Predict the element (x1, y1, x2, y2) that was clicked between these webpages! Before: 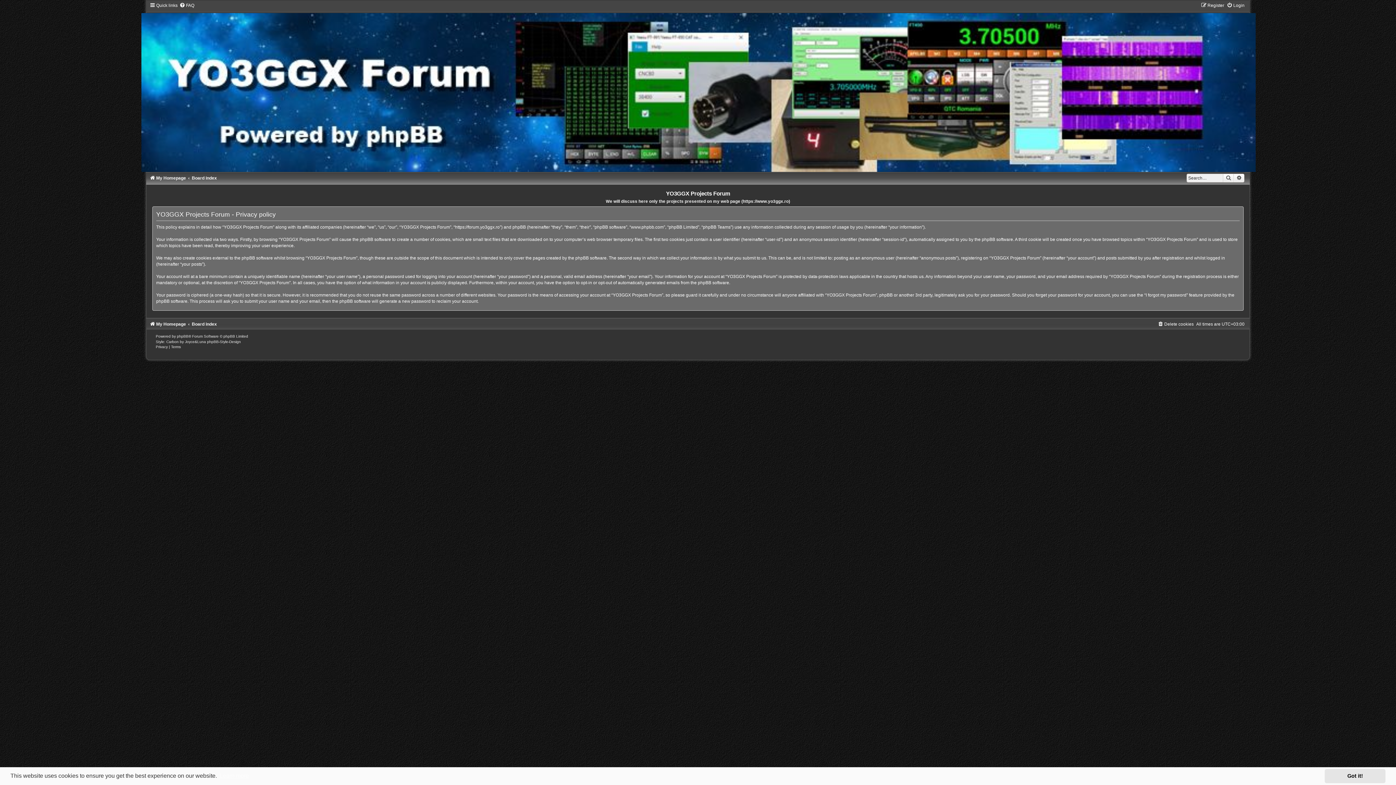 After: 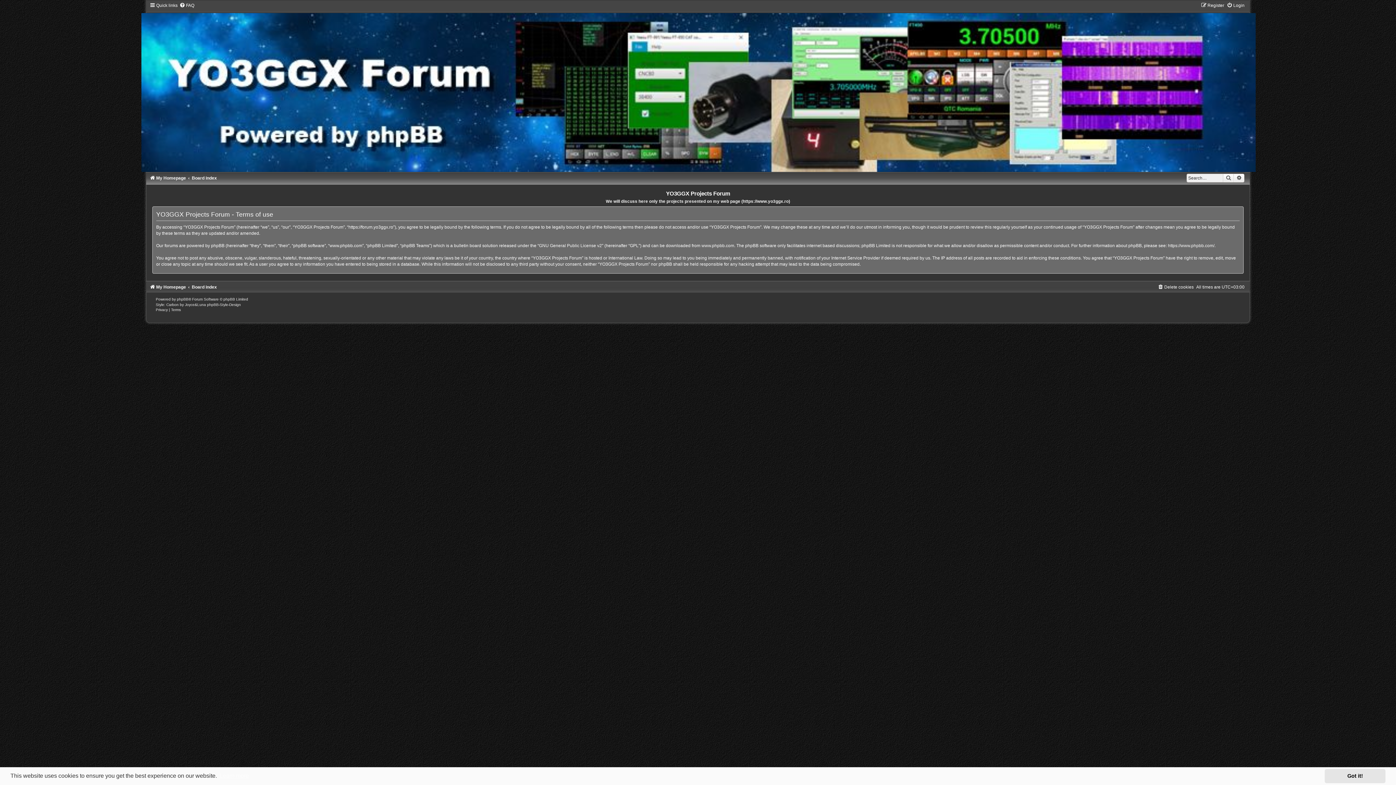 Action: label: Terms bbox: (171, 344, 180, 348)